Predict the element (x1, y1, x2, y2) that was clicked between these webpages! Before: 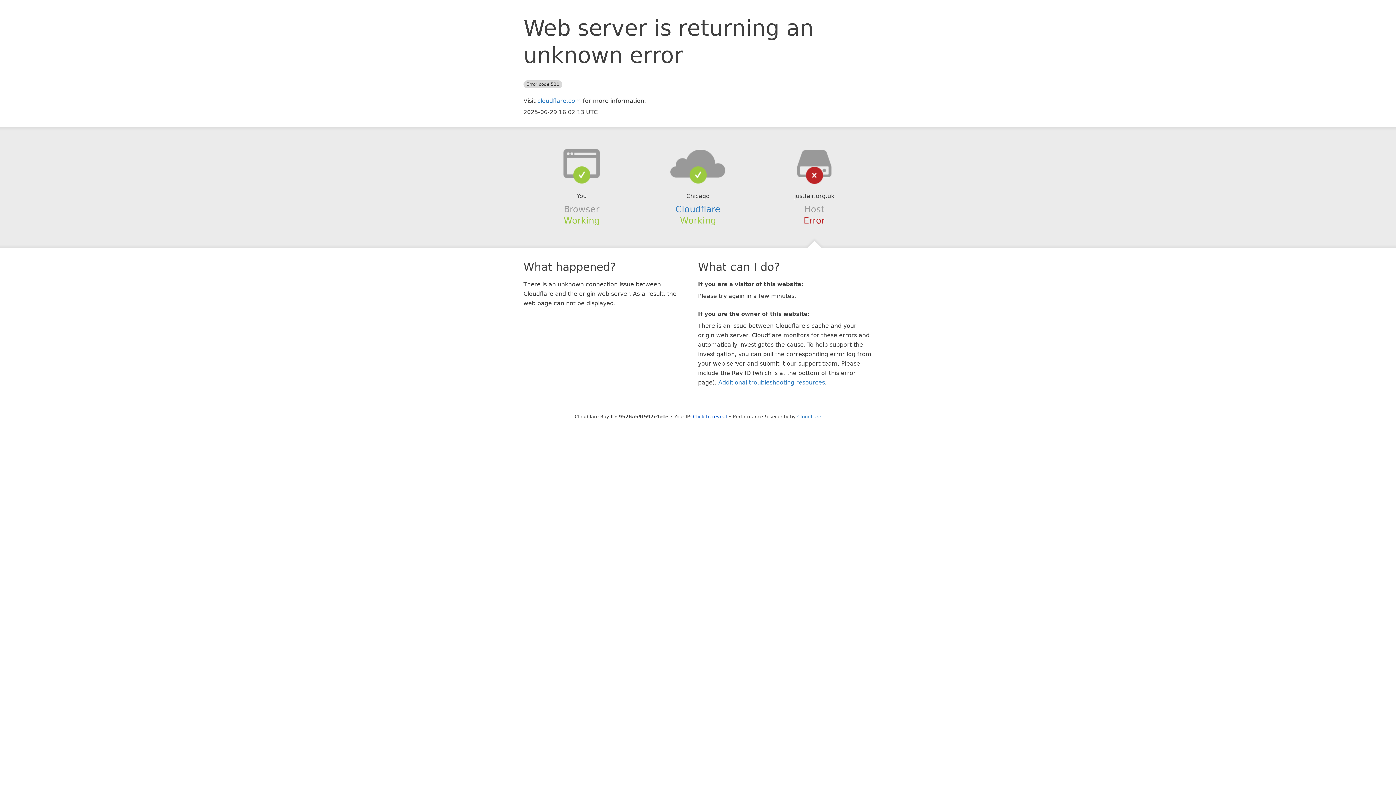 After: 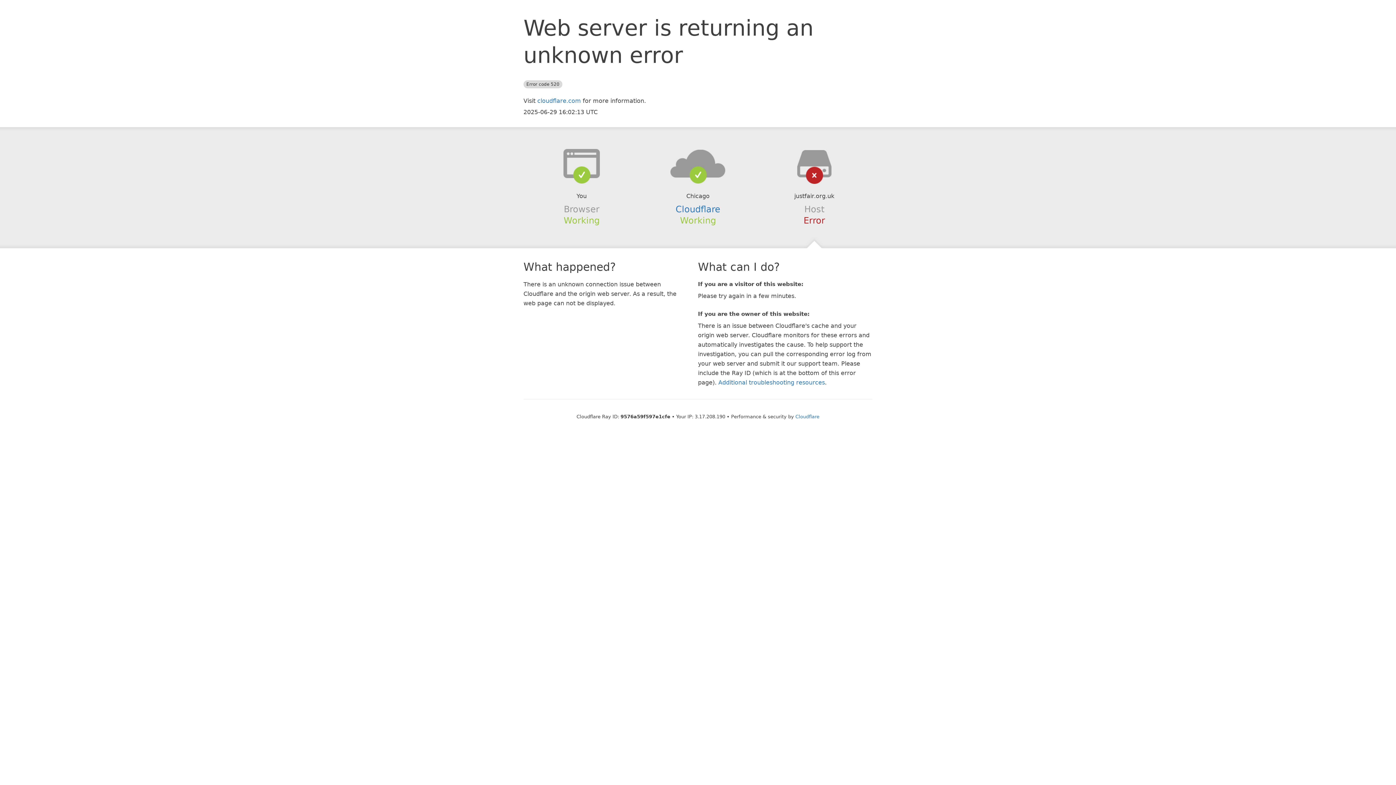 Action: bbox: (693, 414, 727, 419) label: Click to reveal